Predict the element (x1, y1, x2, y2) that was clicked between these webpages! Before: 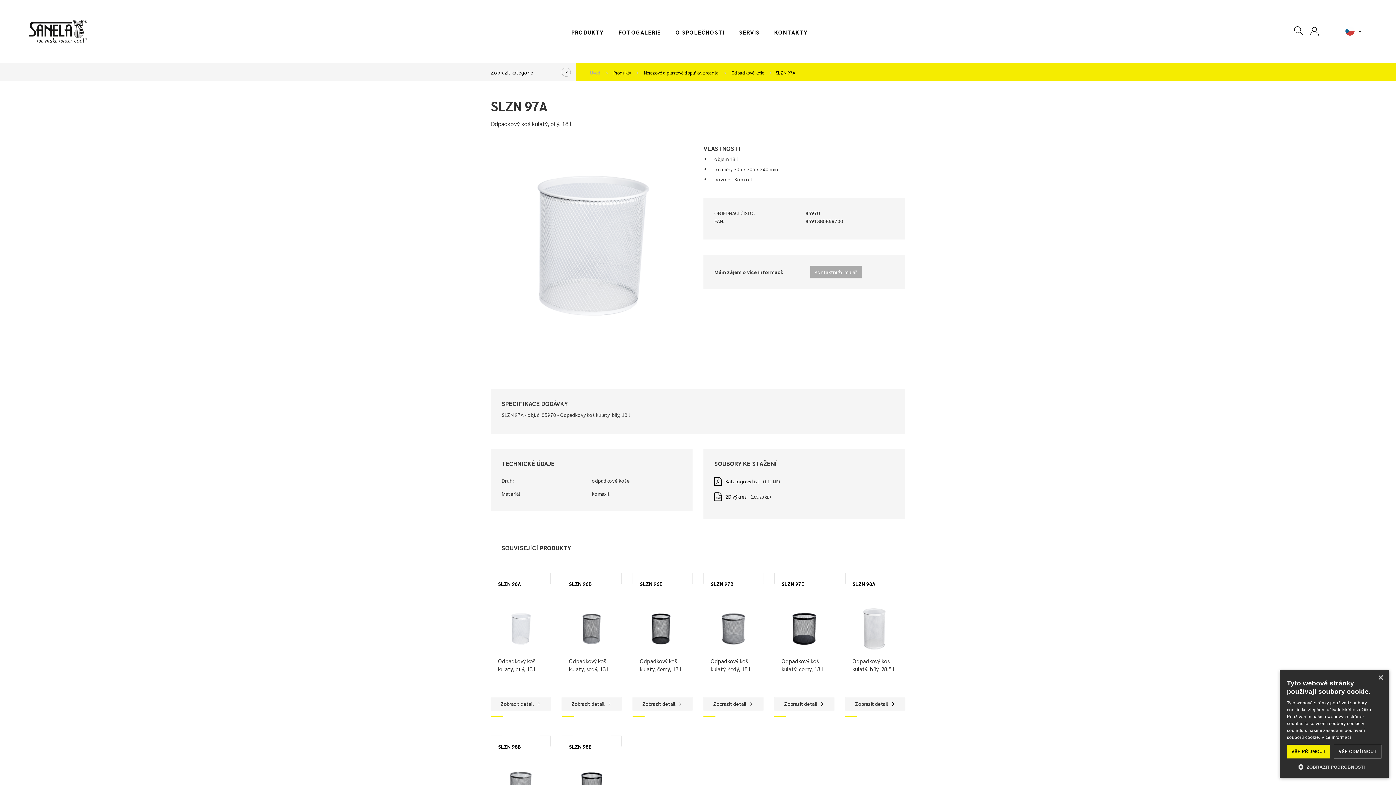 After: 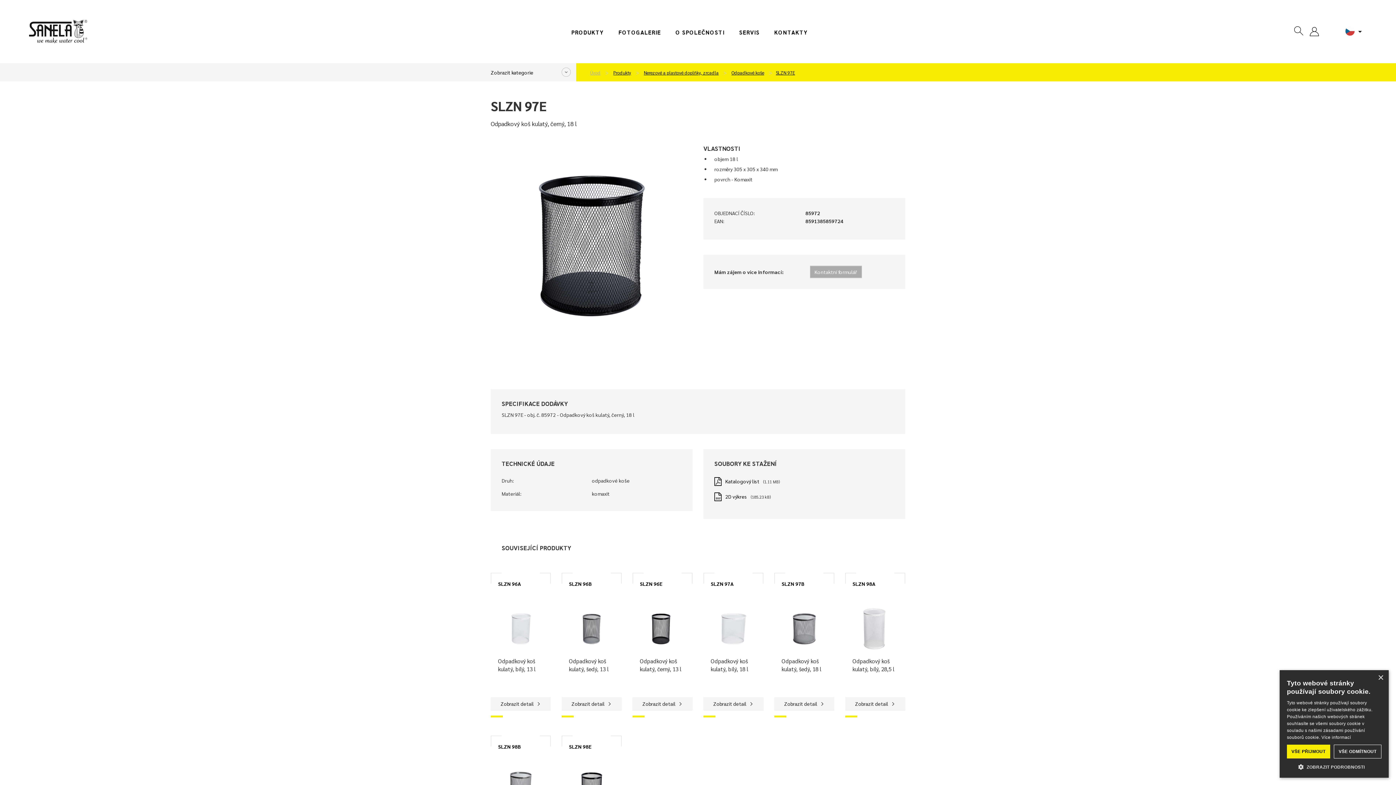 Action: label: SLZN 97E bbox: (781, 580, 804, 587)